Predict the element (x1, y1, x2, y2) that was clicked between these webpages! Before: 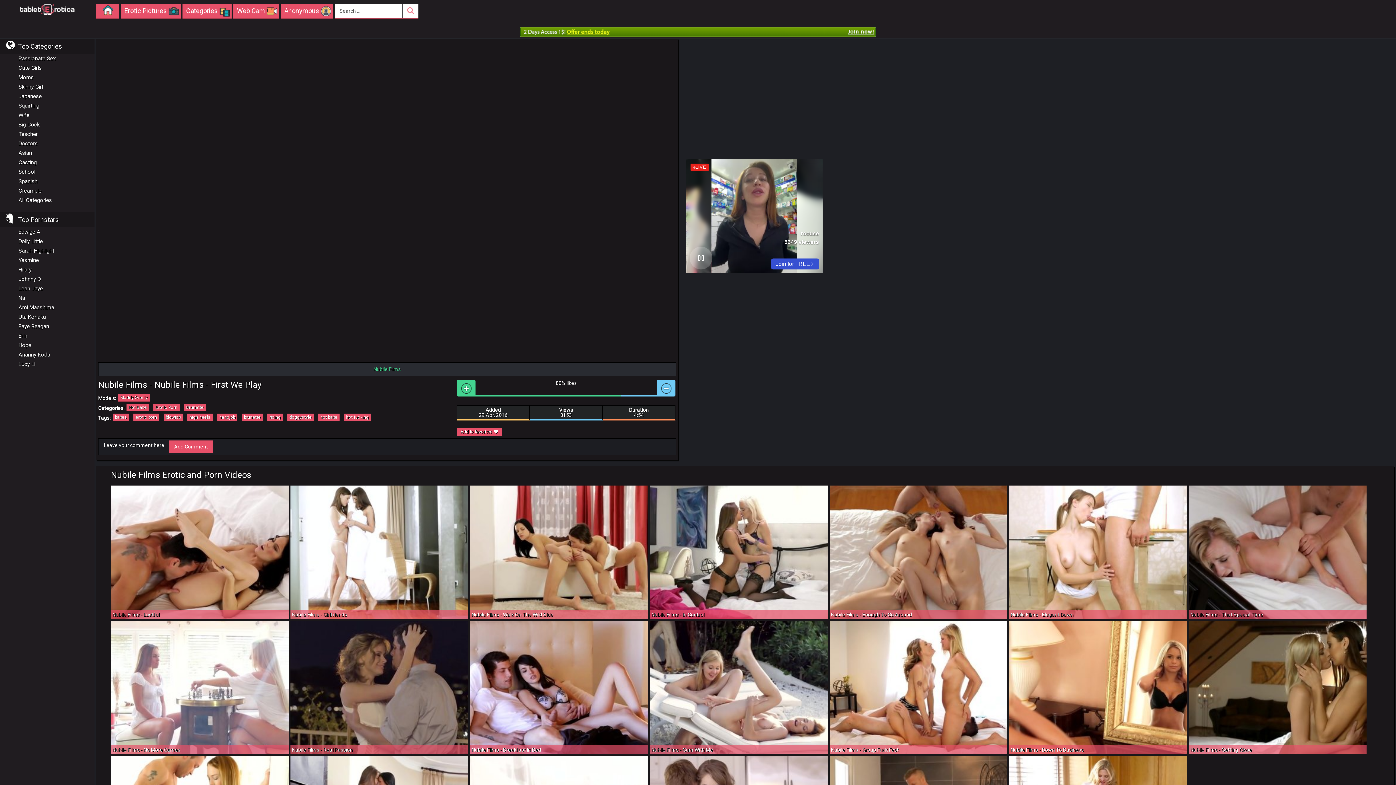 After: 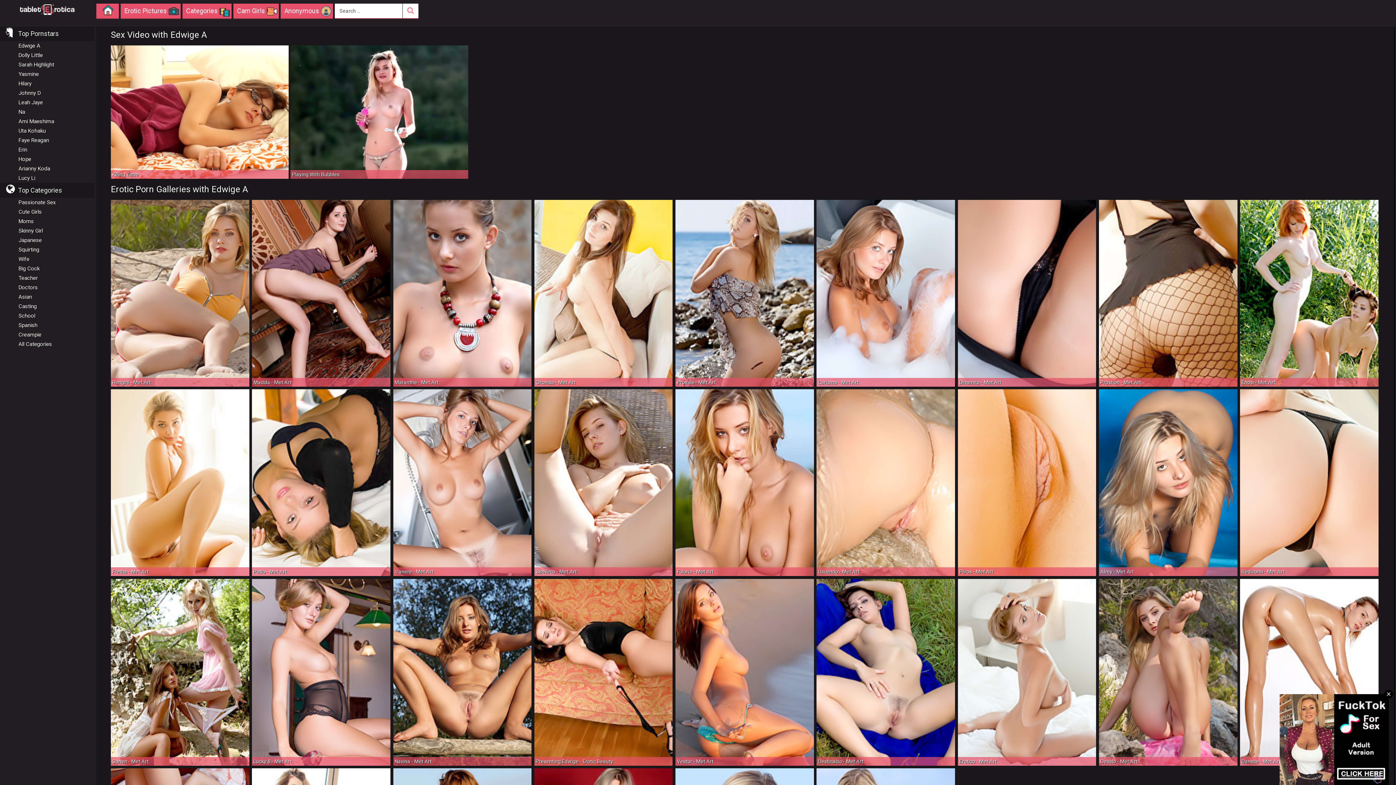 Action: bbox: (12, 227, 94, 236) label: Edwige A